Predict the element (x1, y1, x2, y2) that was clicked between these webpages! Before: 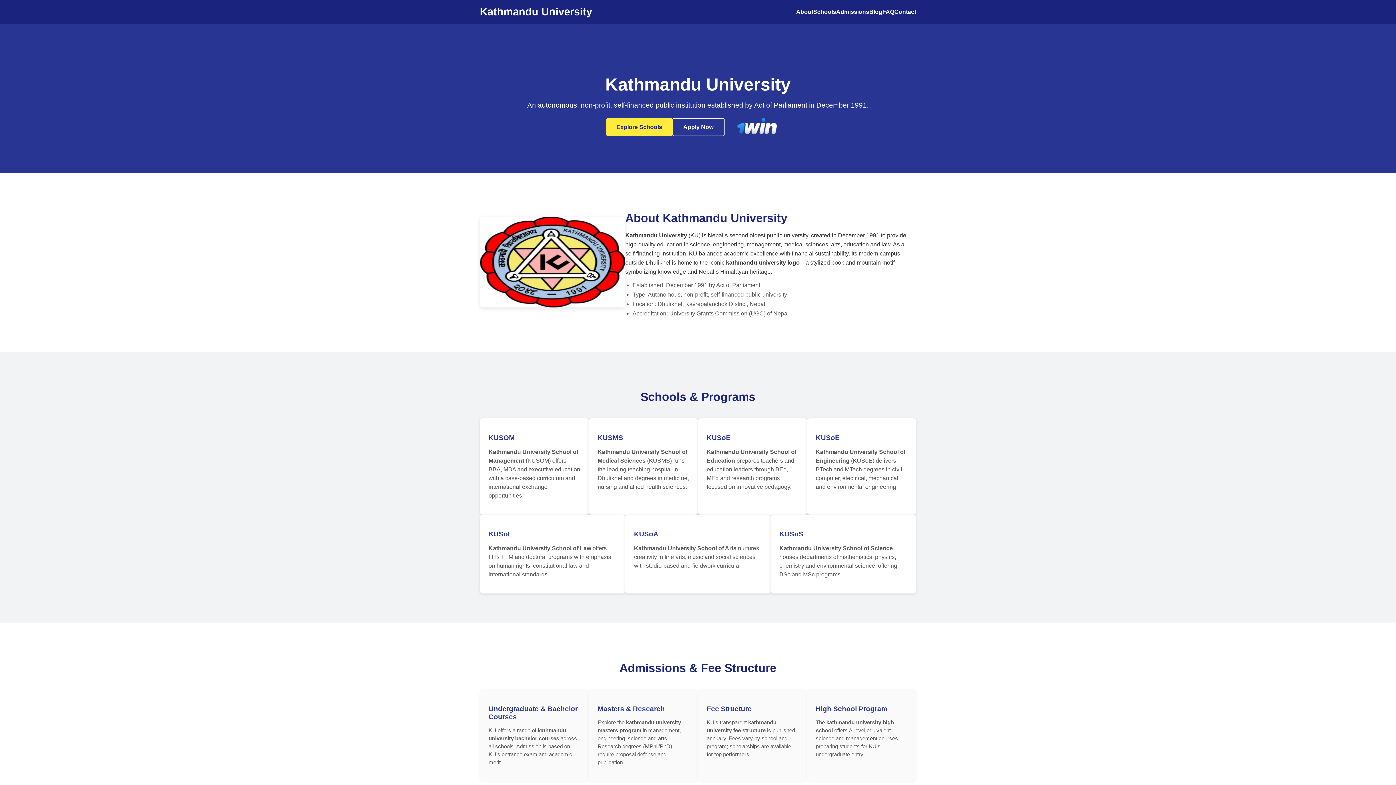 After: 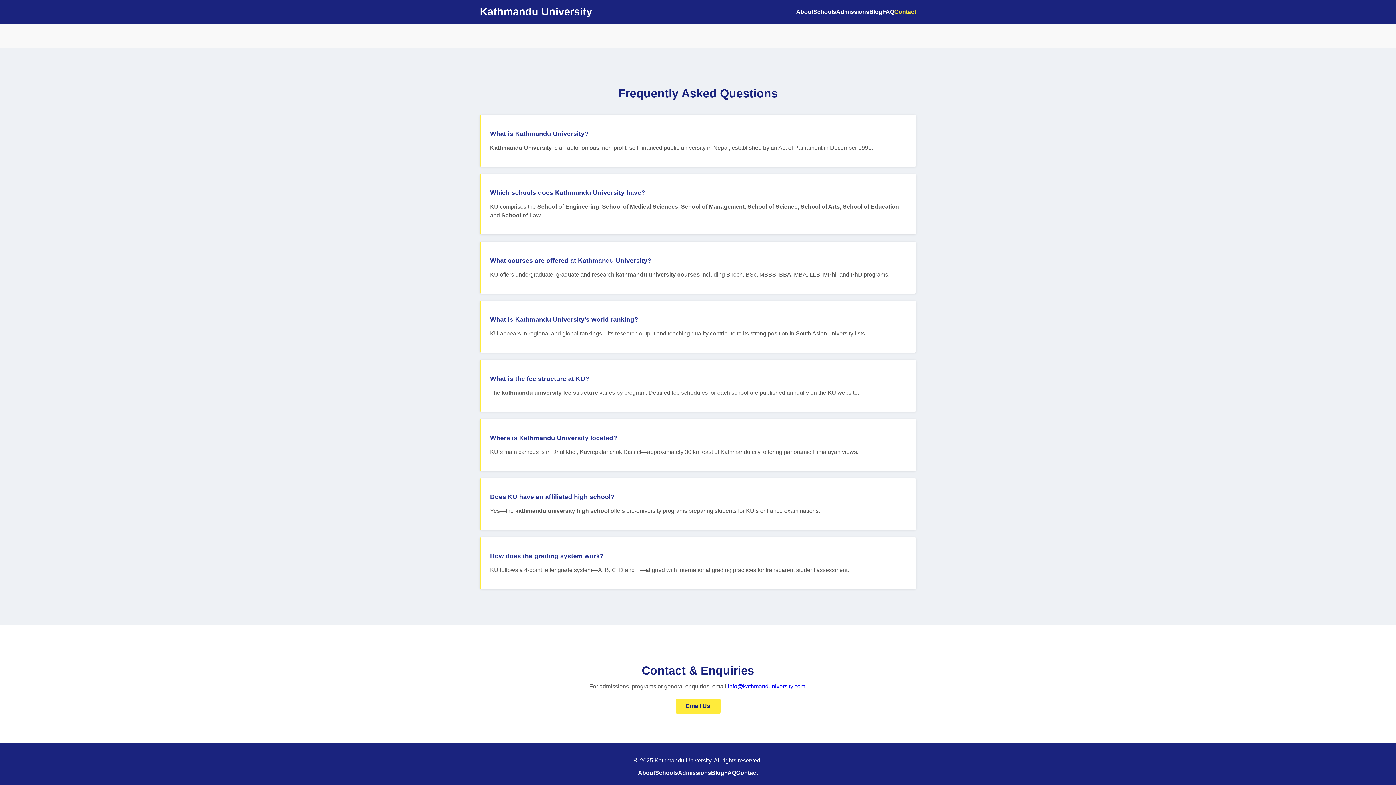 Action: bbox: (894, 8, 916, 14) label: Contact